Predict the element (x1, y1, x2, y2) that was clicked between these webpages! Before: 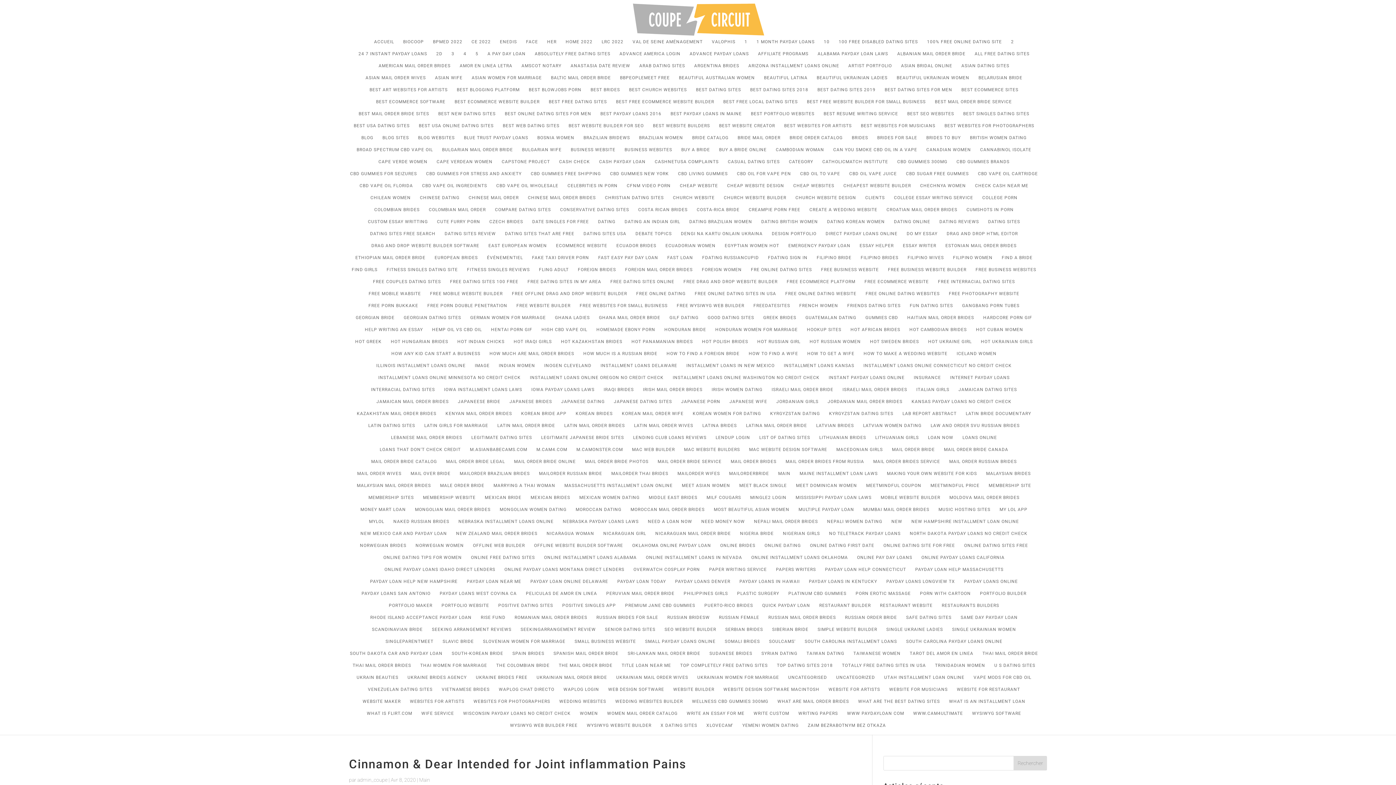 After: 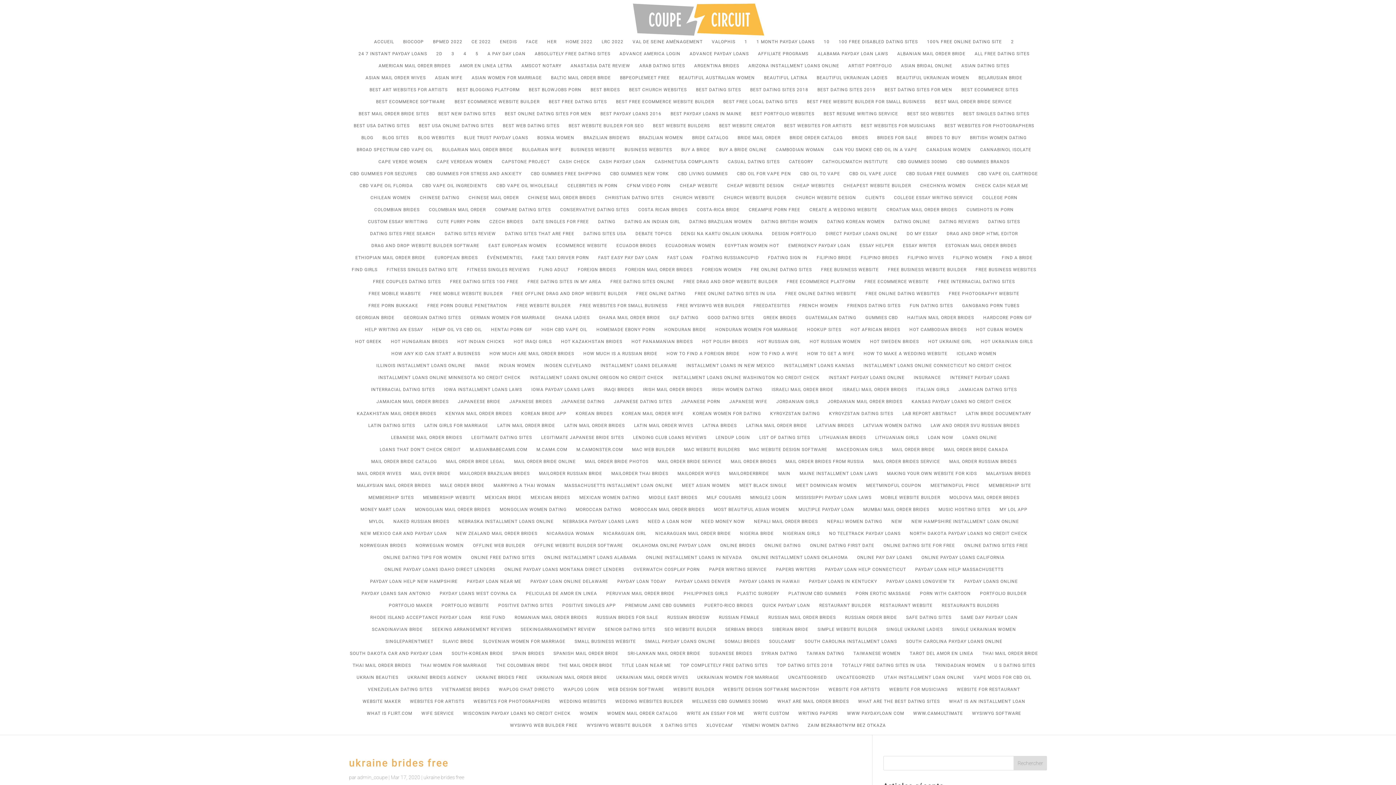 Action: bbox: (476, 675, 527, 687) label: UKRAINE BRIDES FREE